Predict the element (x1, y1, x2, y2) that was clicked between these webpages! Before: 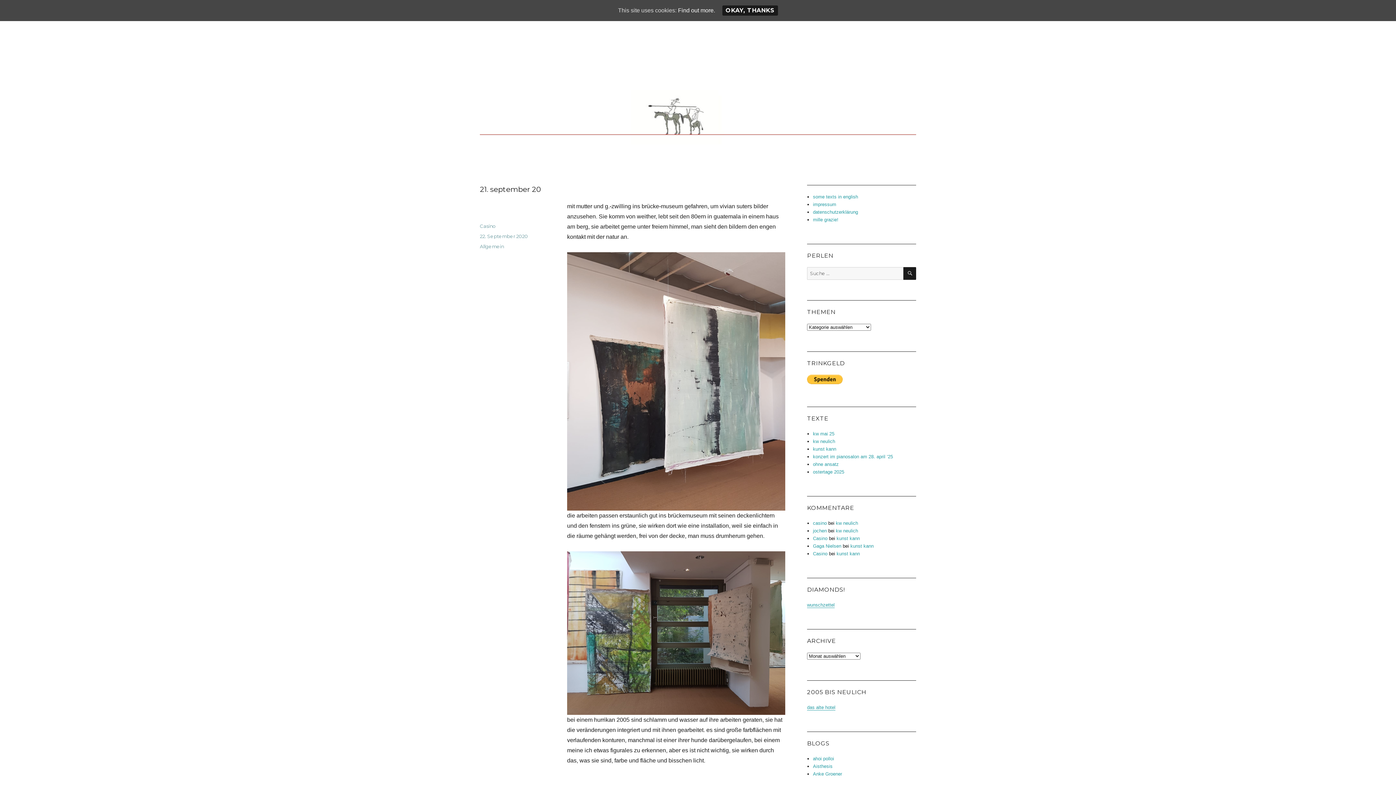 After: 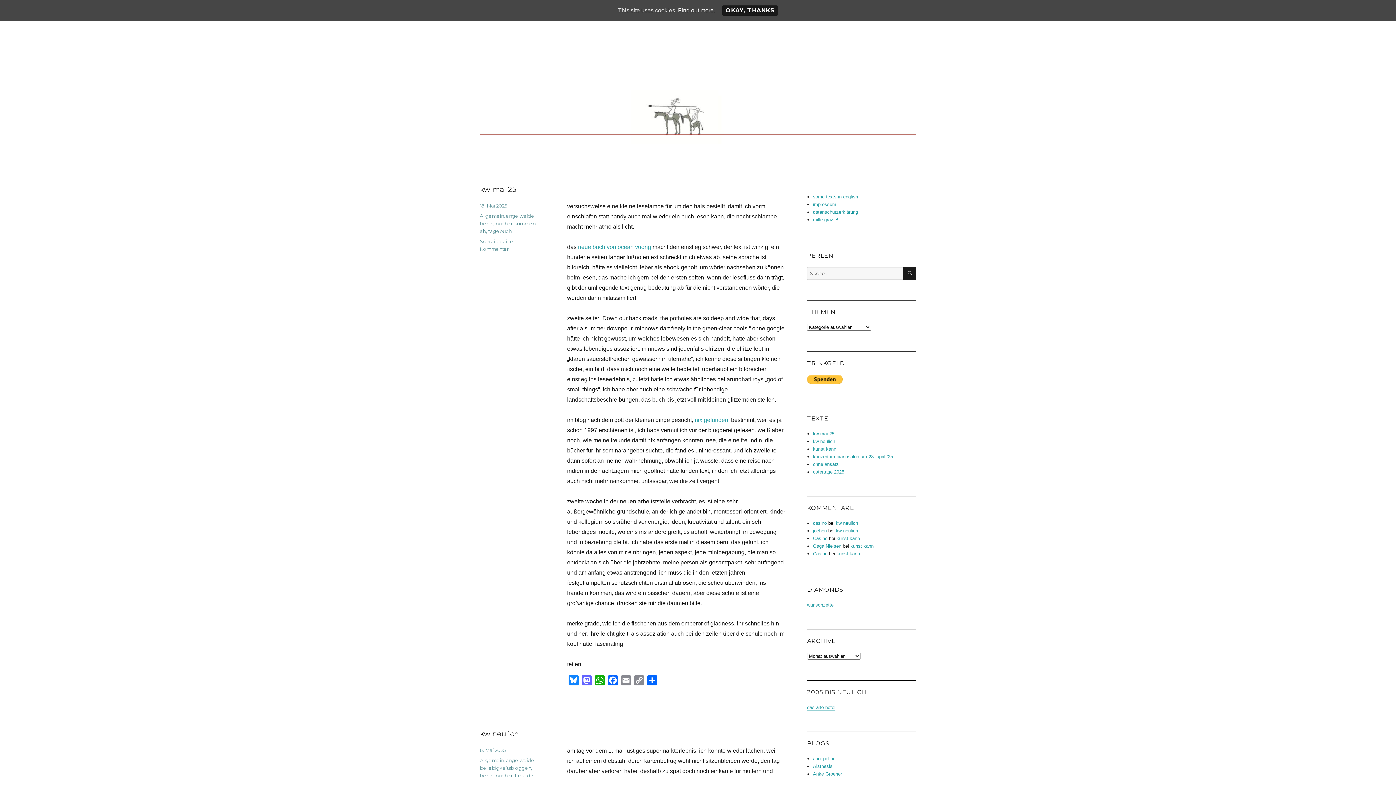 Action: label: Casino bbox: (813, 551, 827, 556)